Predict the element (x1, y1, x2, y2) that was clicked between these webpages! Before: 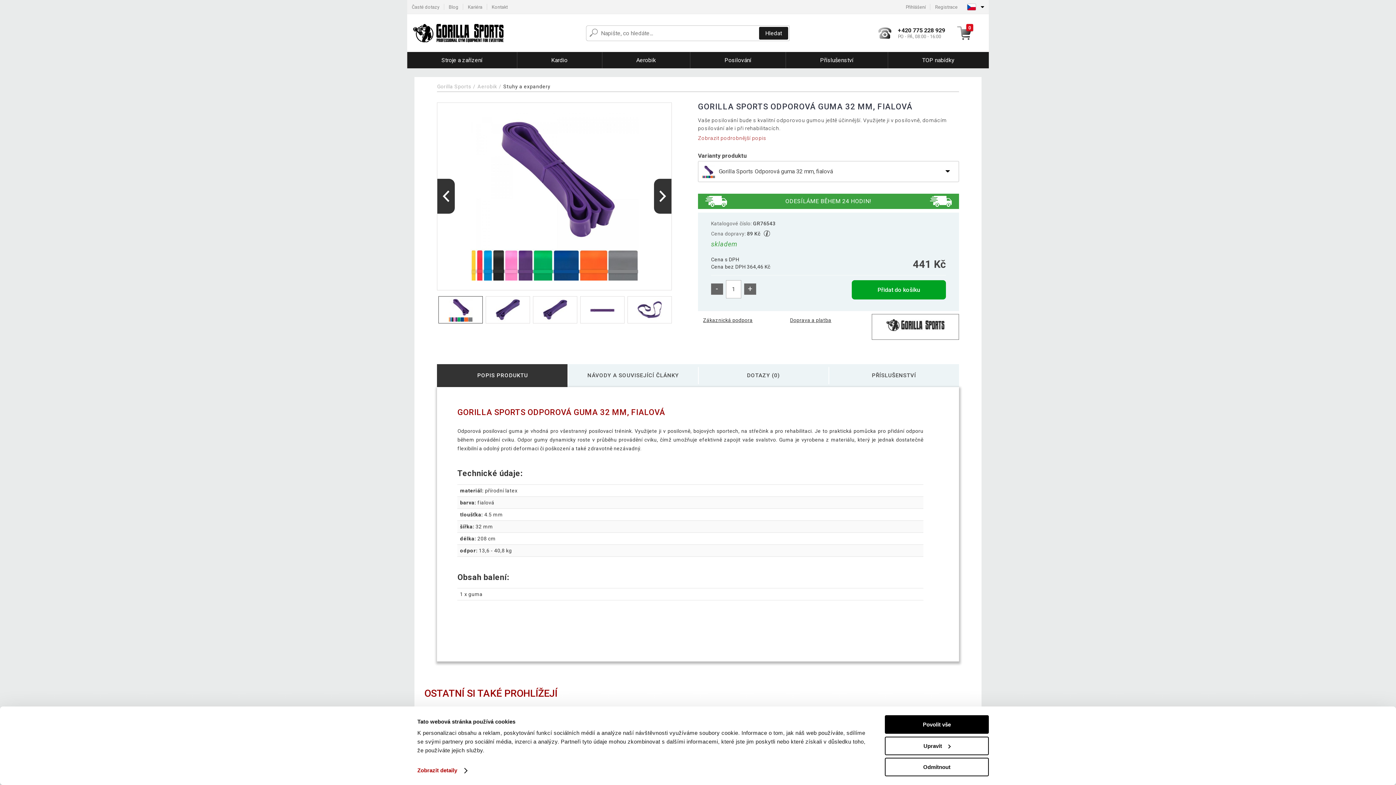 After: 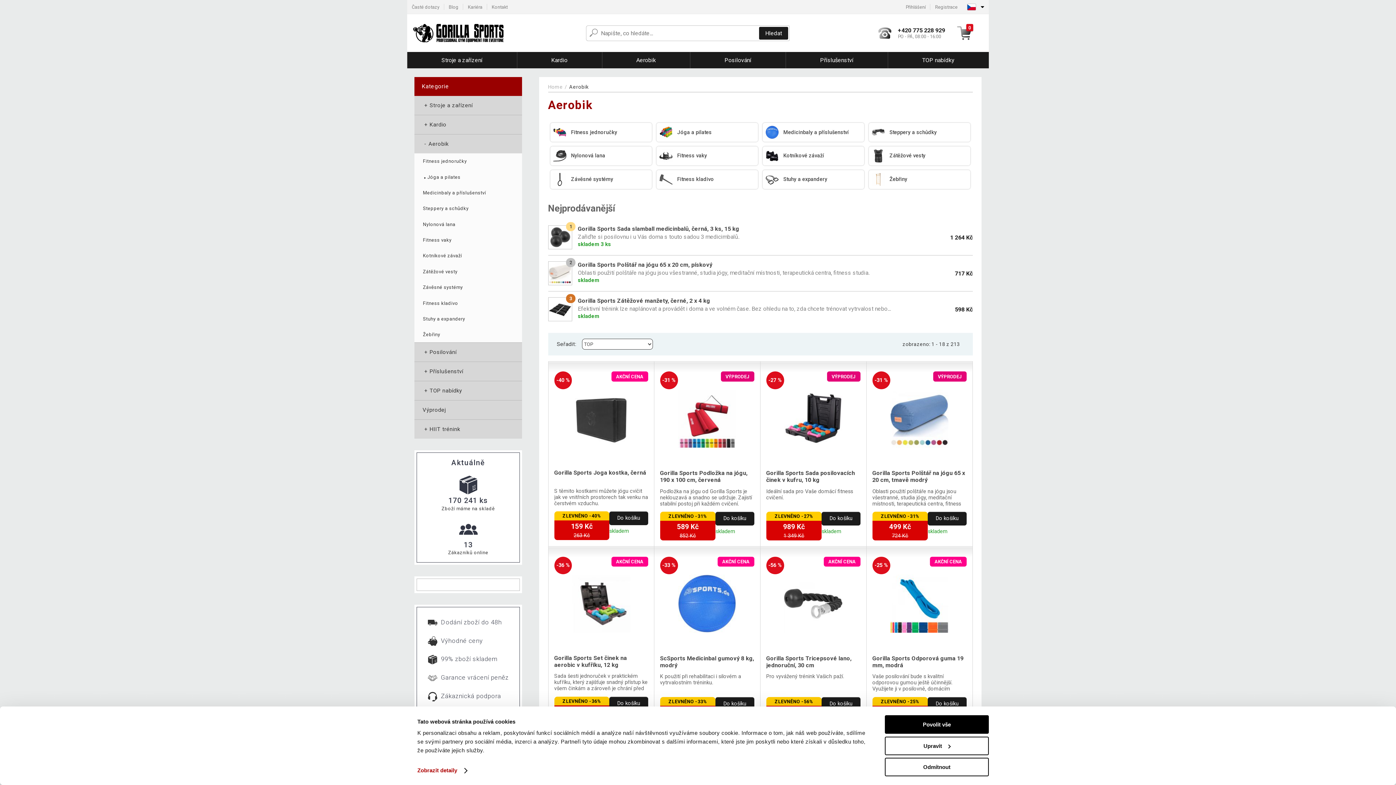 Action: label: Aerobik bbox: (602, 52, 690, 68)